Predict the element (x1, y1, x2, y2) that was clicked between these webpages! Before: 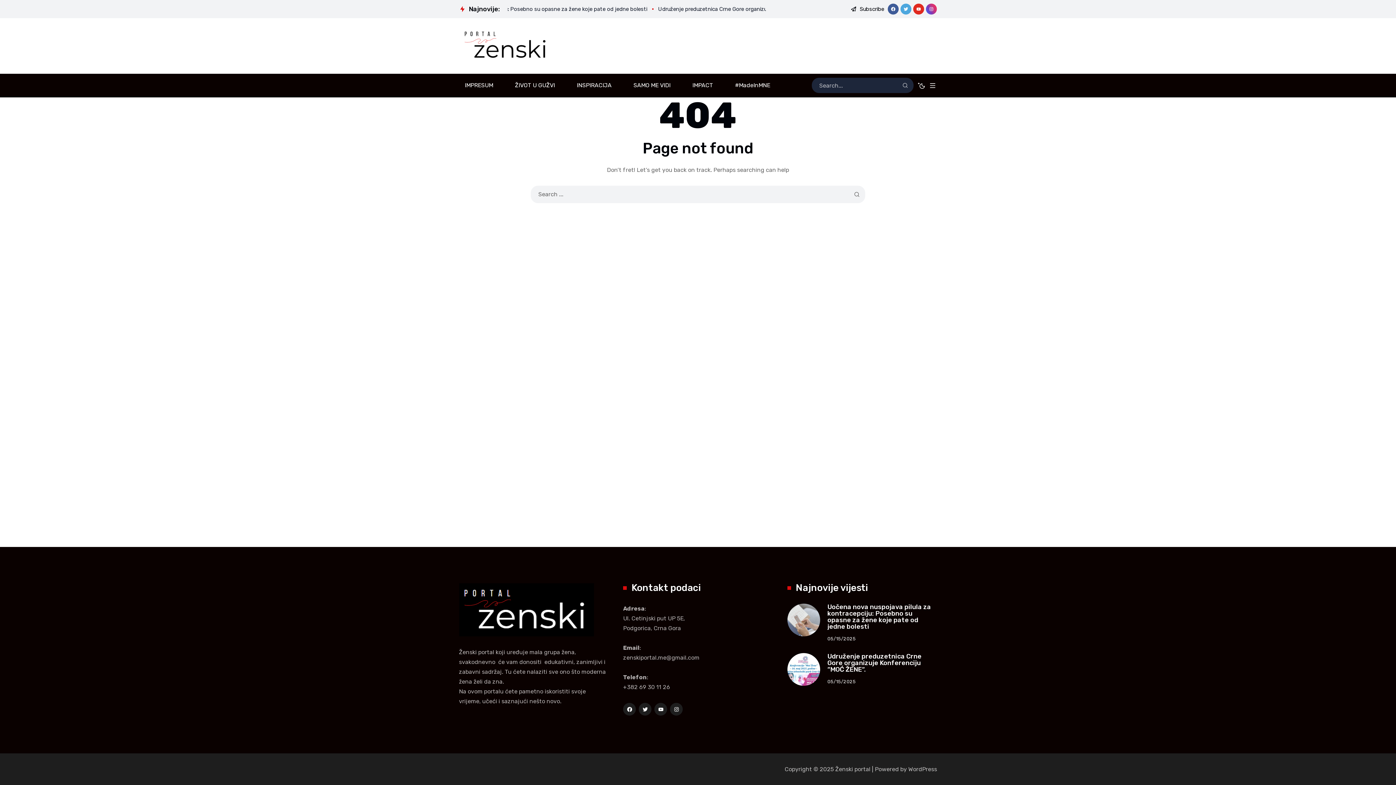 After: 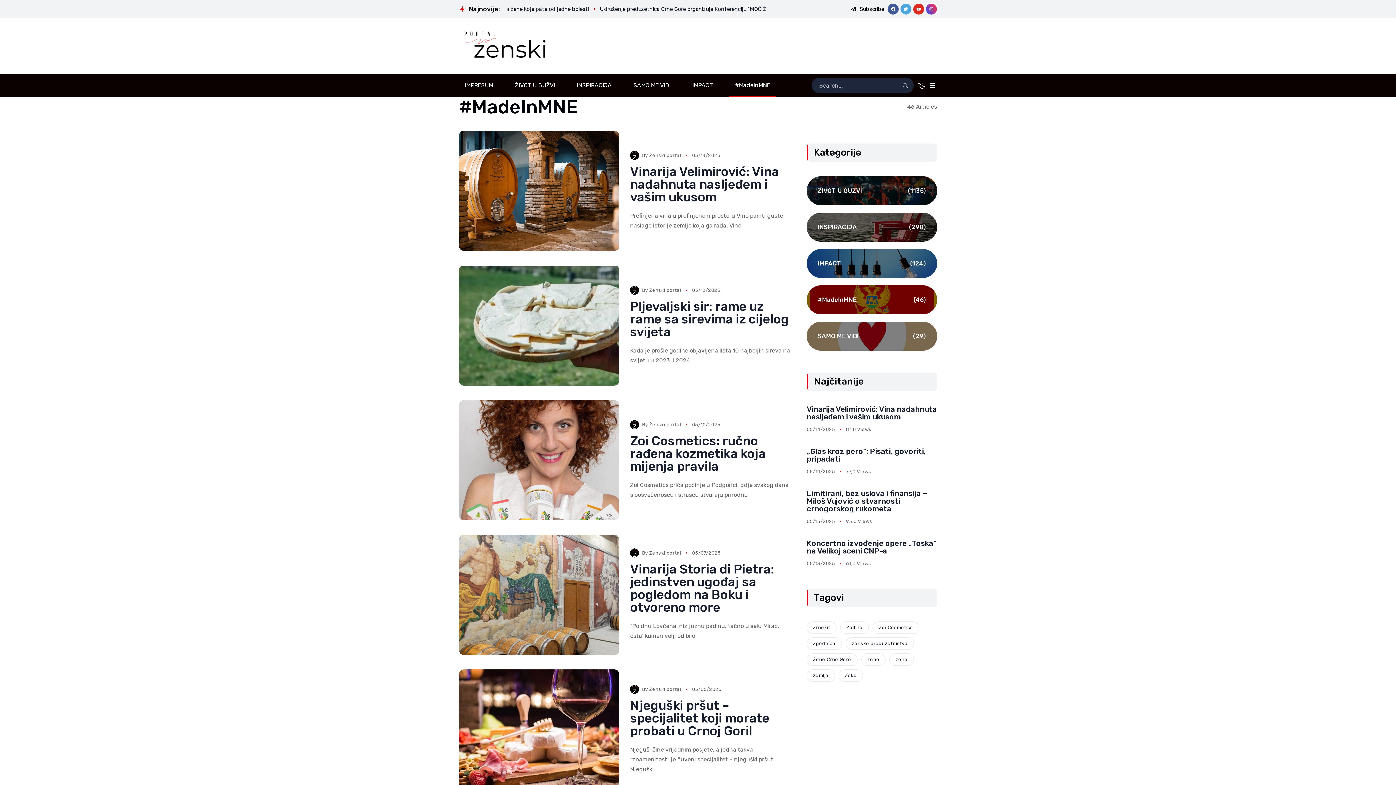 Action: bbox: (729, 73, 776, 97) label: #MadeInMNE